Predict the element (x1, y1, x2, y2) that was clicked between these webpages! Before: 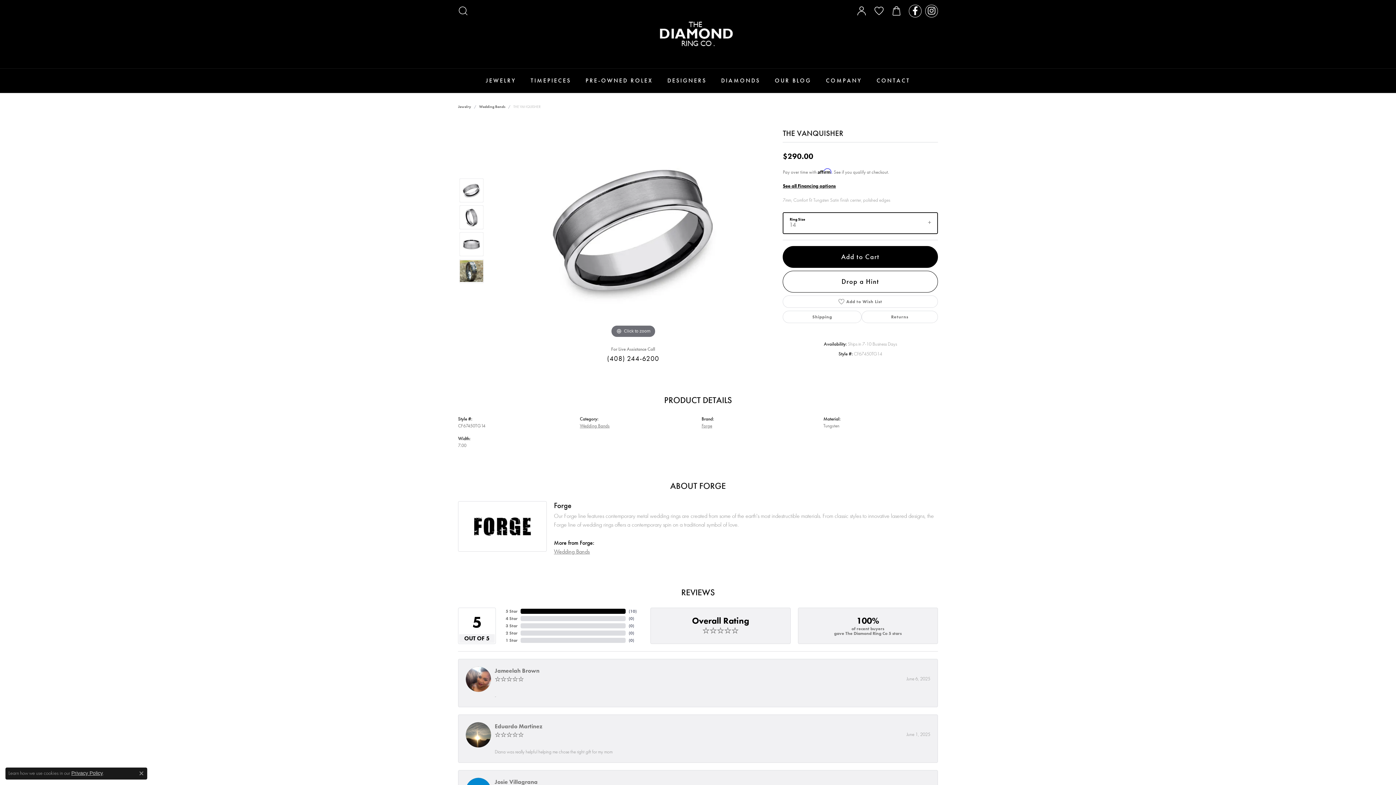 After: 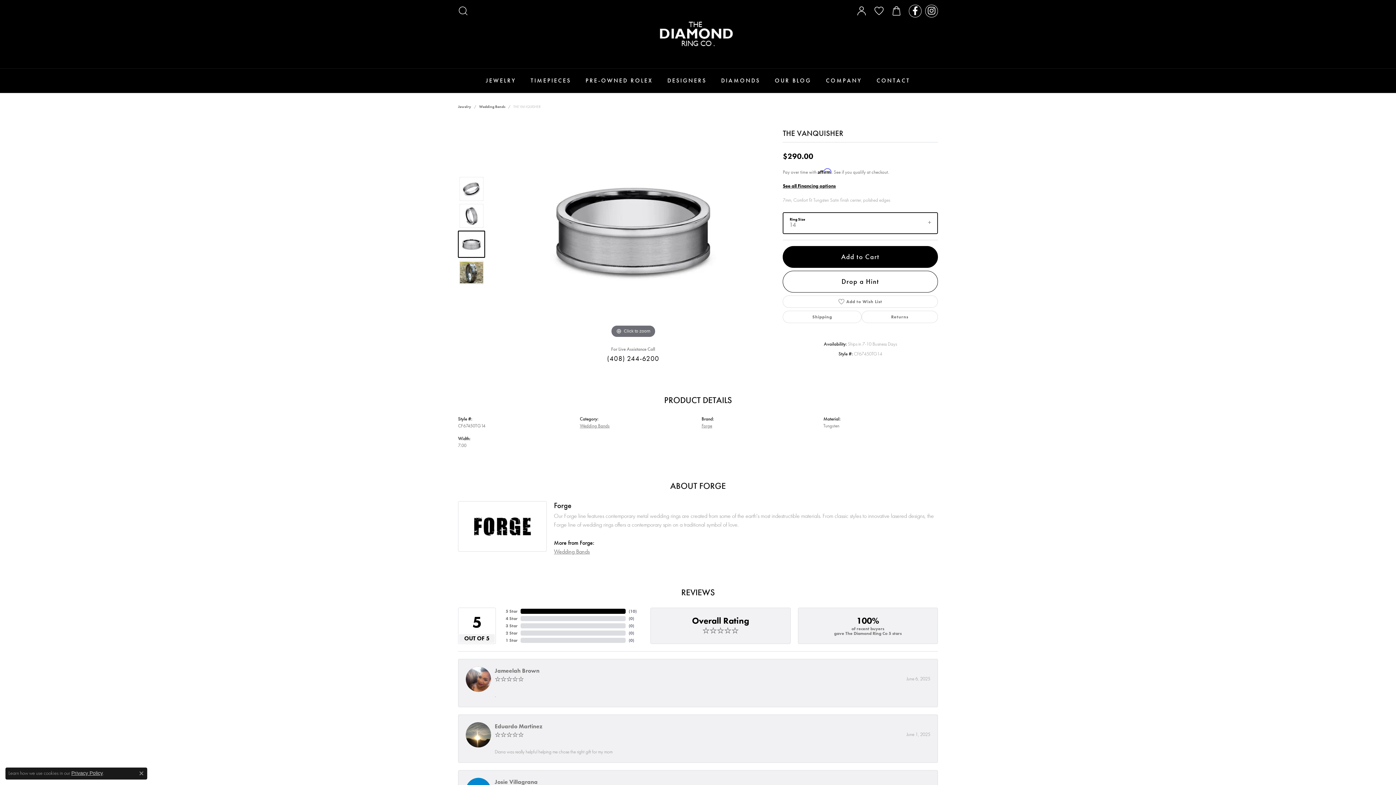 Action: bbox: (459, 232, 483, 256)